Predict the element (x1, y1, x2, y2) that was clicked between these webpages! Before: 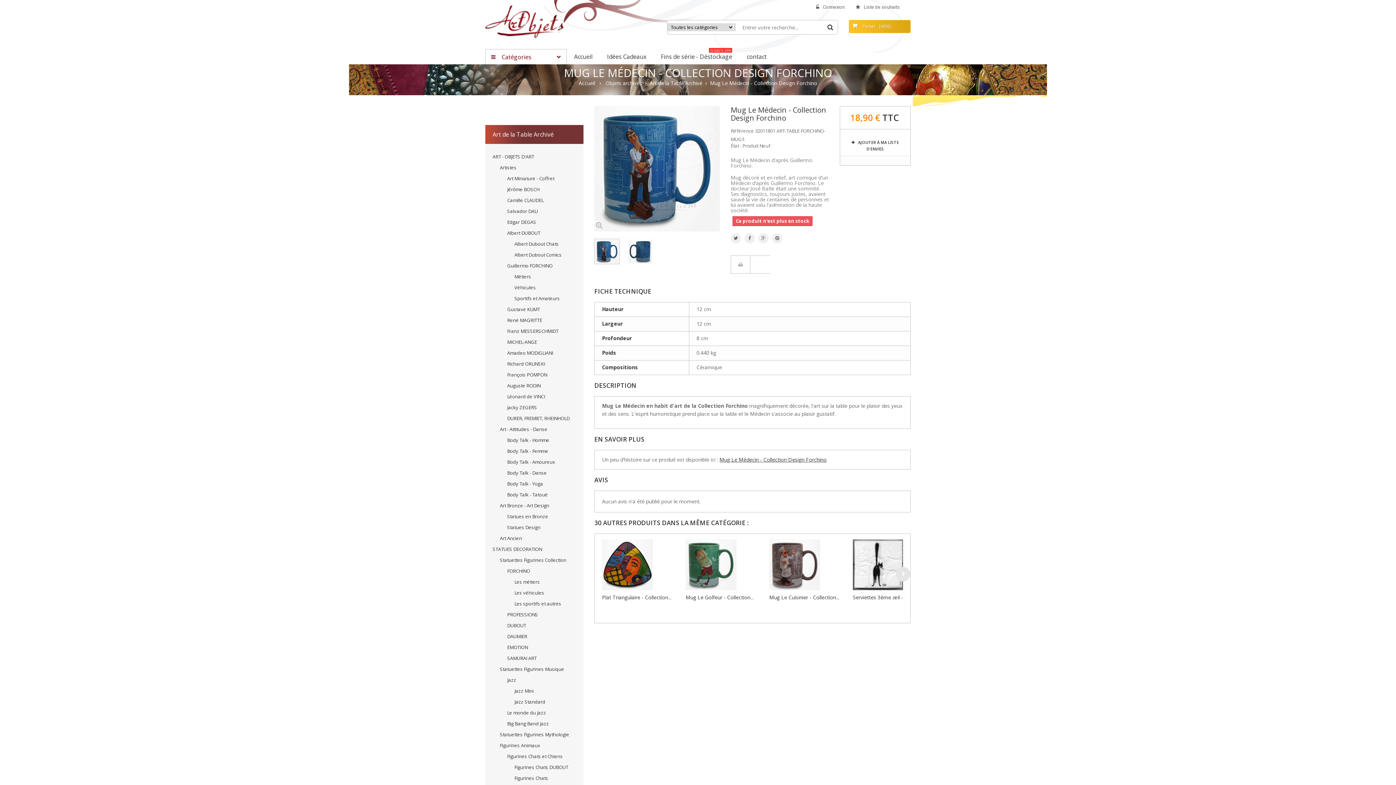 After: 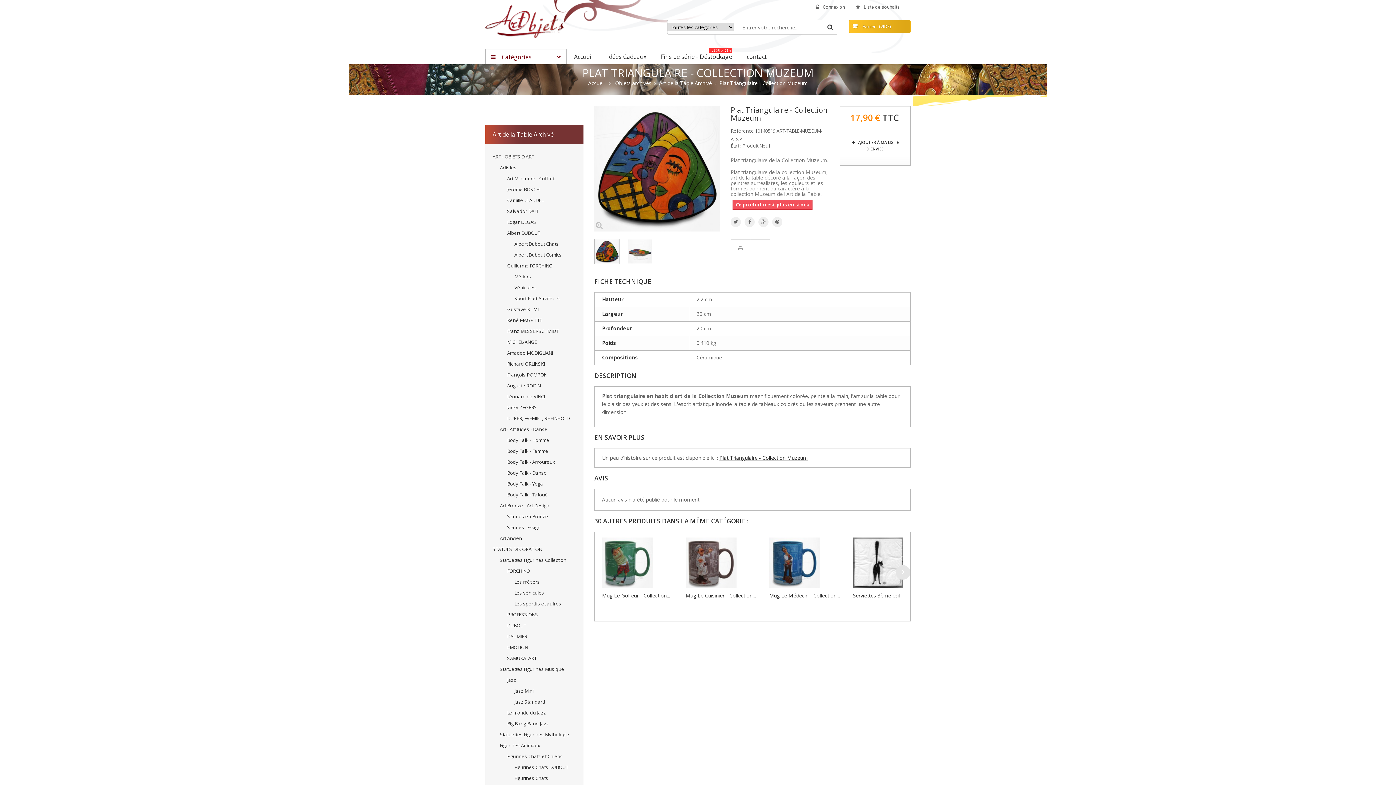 Action: label: Plat Triangulaire - Collection... bbox: (602, 594, 671, 601)